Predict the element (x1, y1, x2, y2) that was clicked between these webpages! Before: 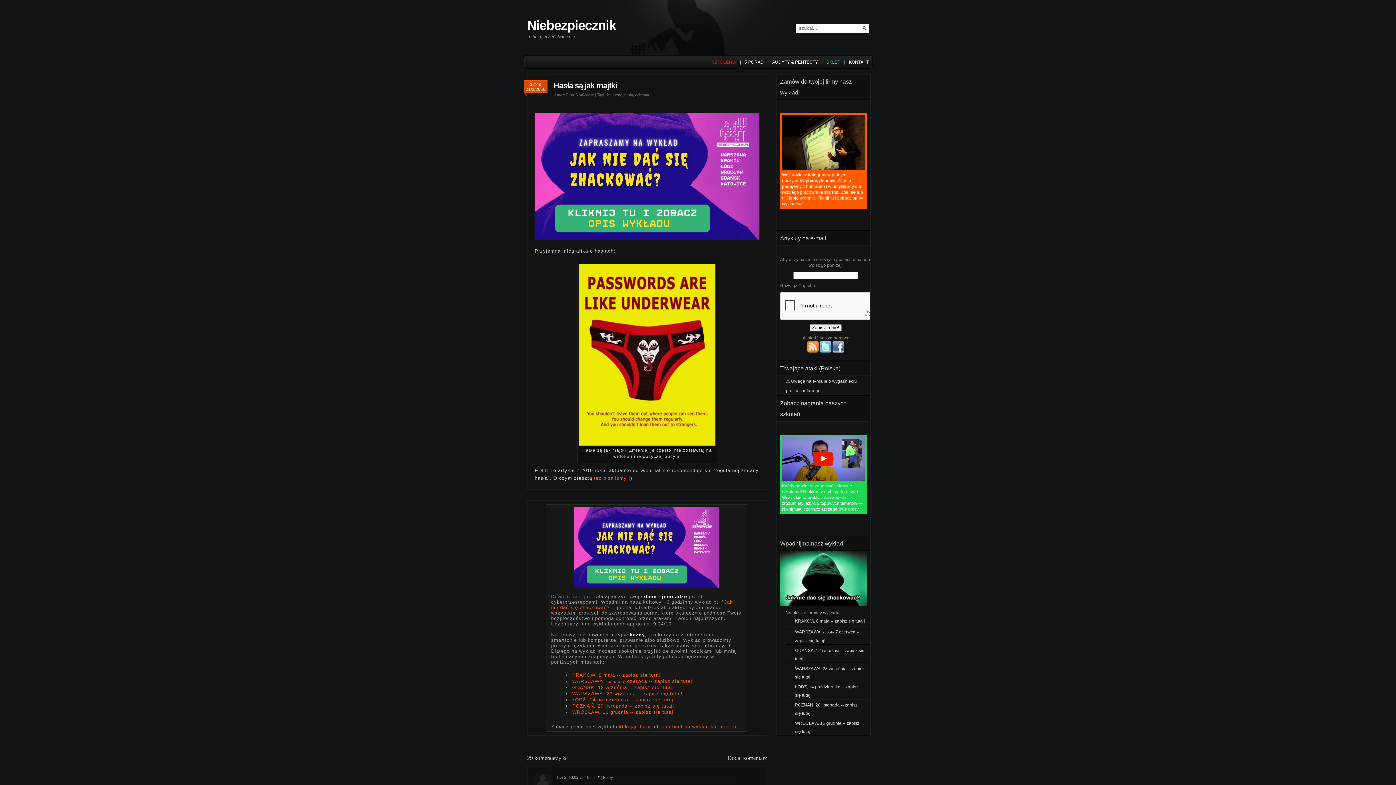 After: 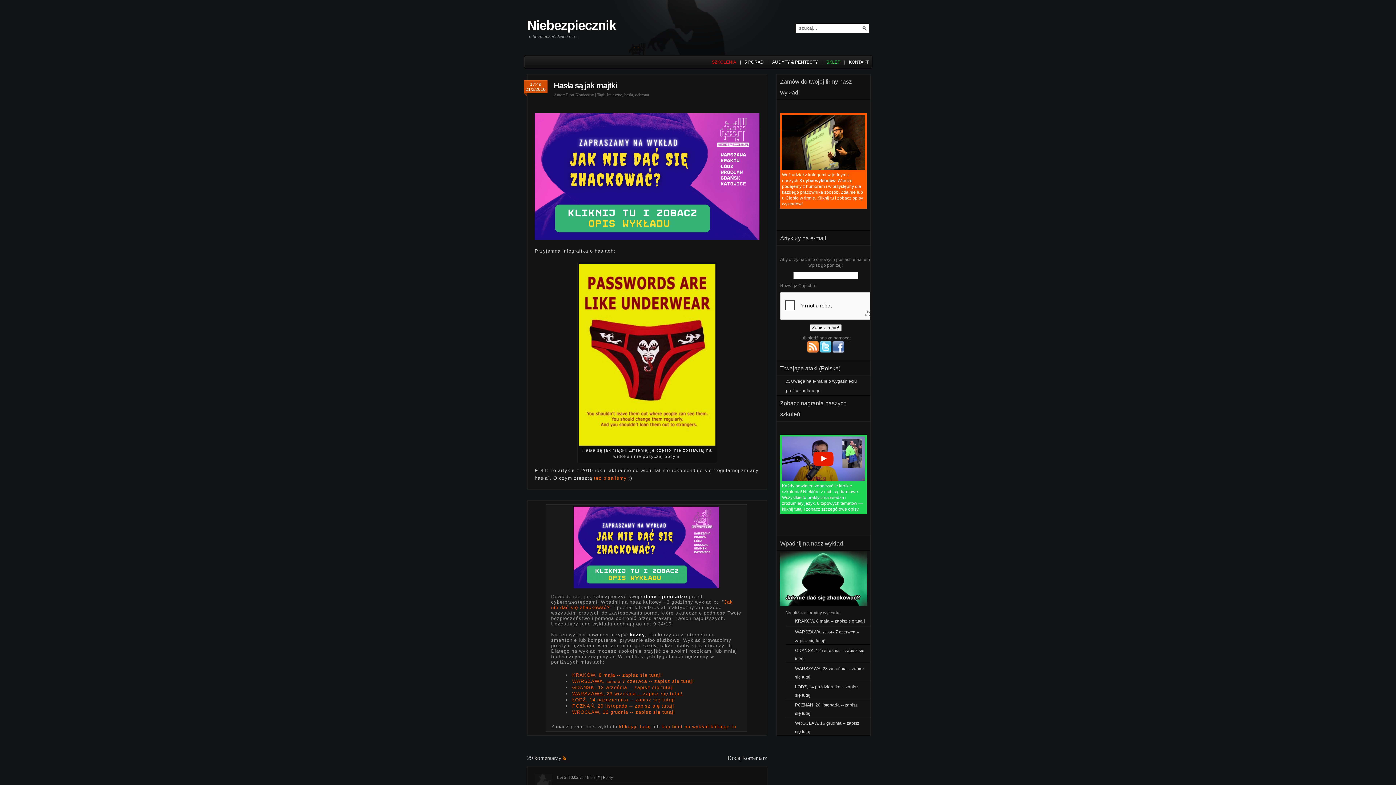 Action: bbox: (572, 691, 682, 696) label: WARSZAWA, 23 września -- zapisz się tutaj!